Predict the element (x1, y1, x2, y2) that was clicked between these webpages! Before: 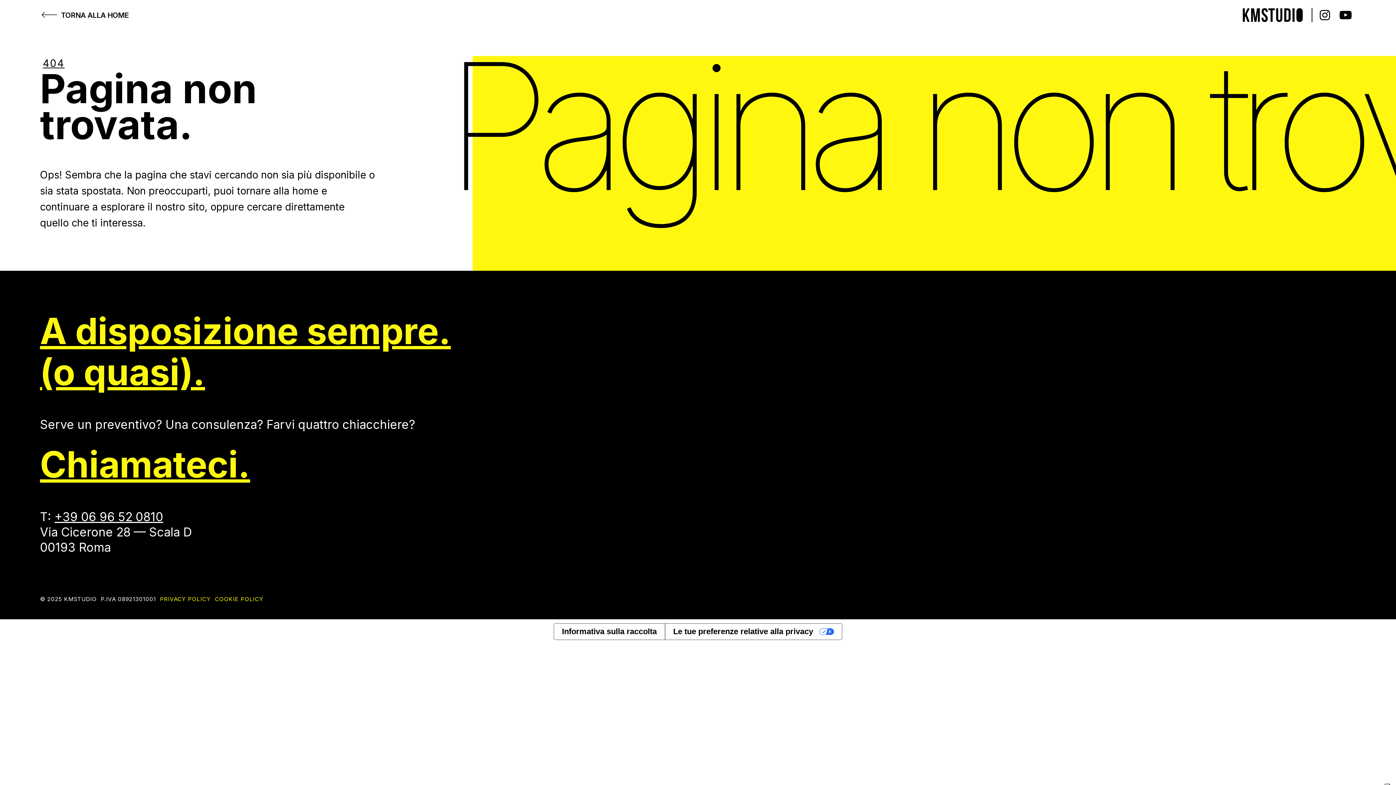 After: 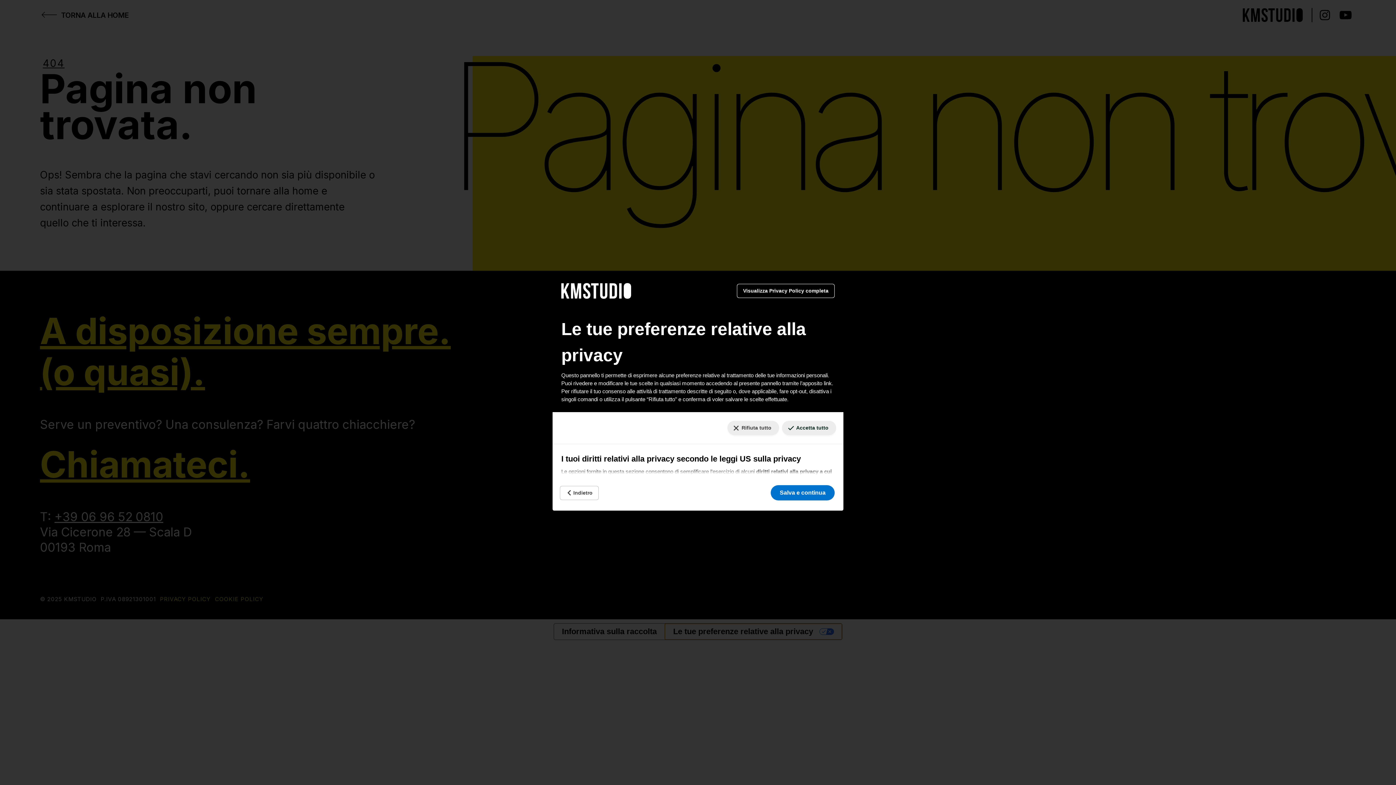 Action: bbox: (664, 624, 842, 640) label: Le tue preferenze relative alla privacy